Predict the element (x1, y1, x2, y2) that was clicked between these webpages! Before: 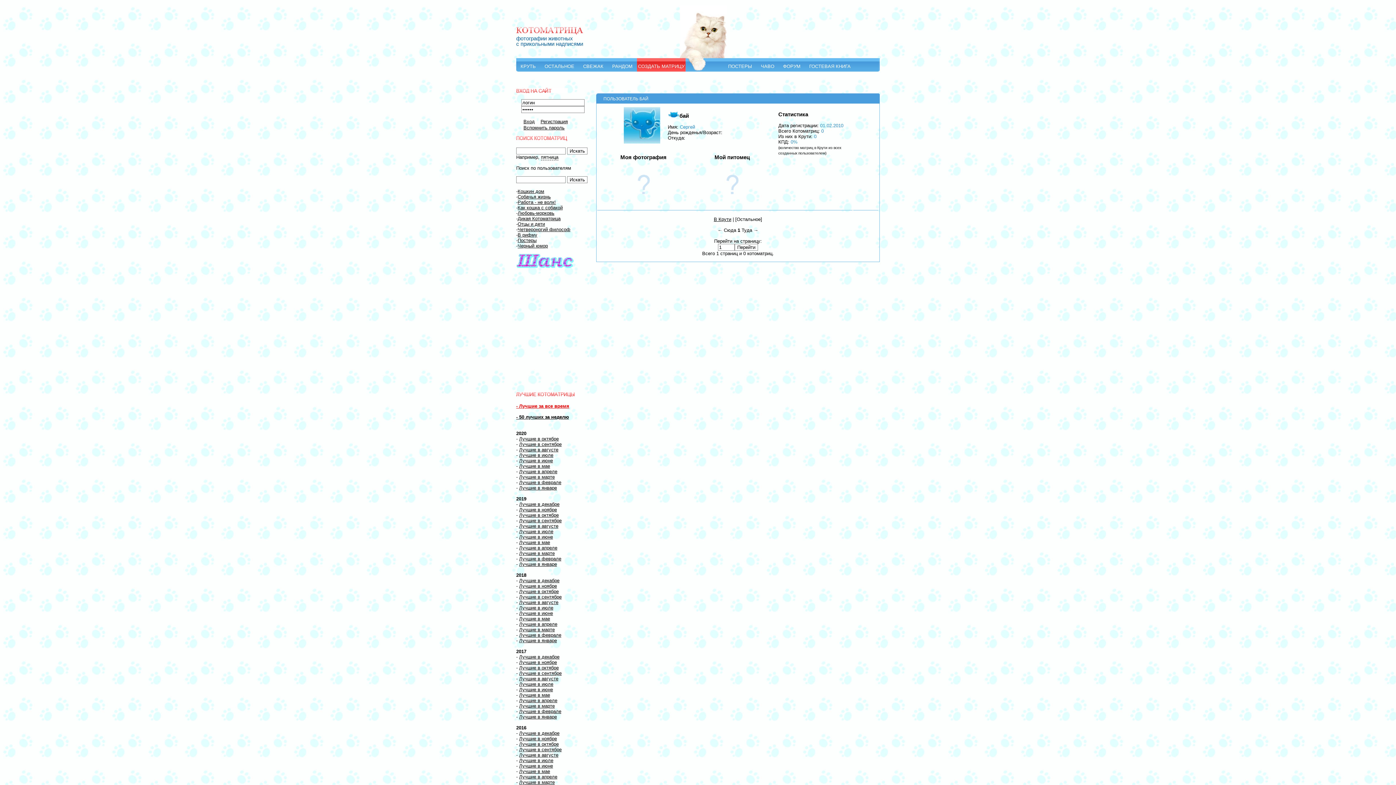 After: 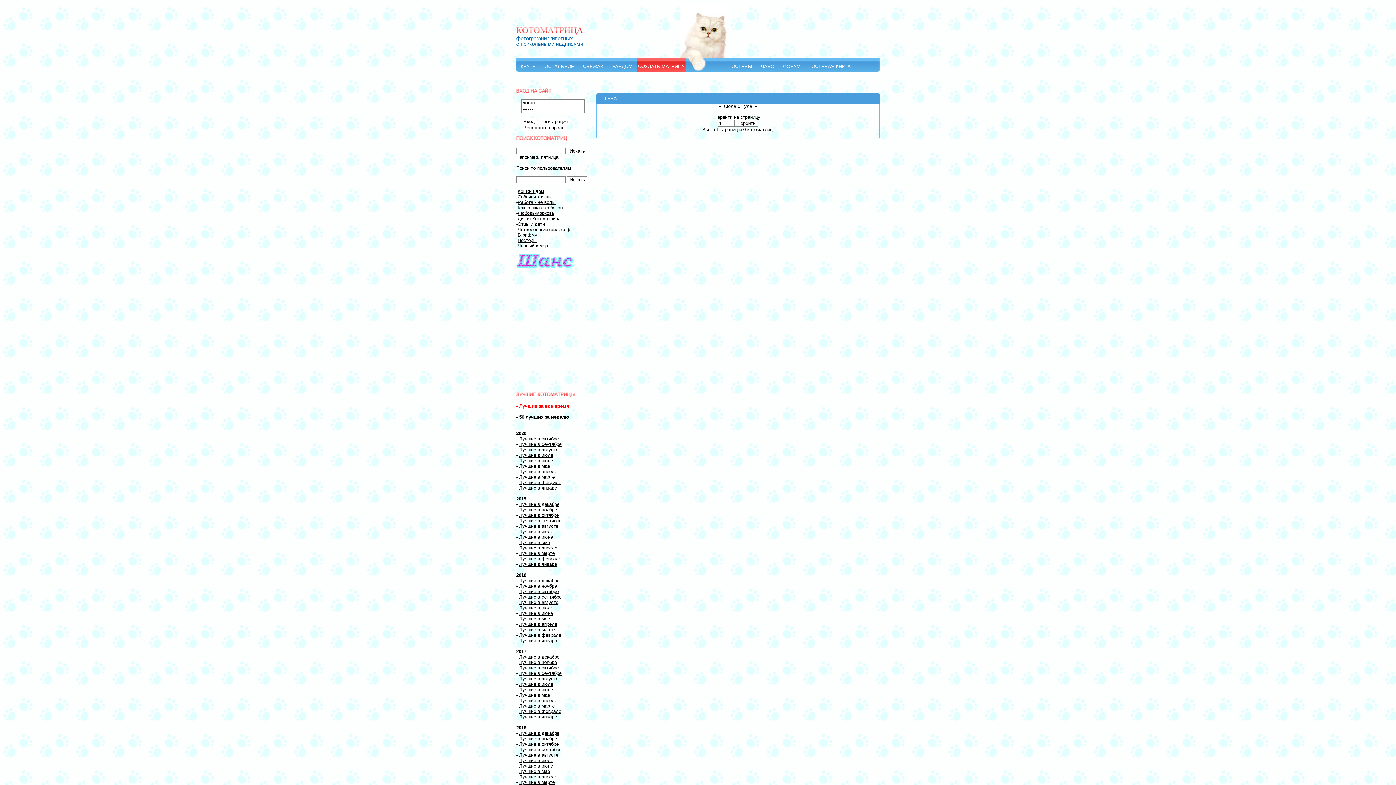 Action: bbox: (516, 264, 574, 270)